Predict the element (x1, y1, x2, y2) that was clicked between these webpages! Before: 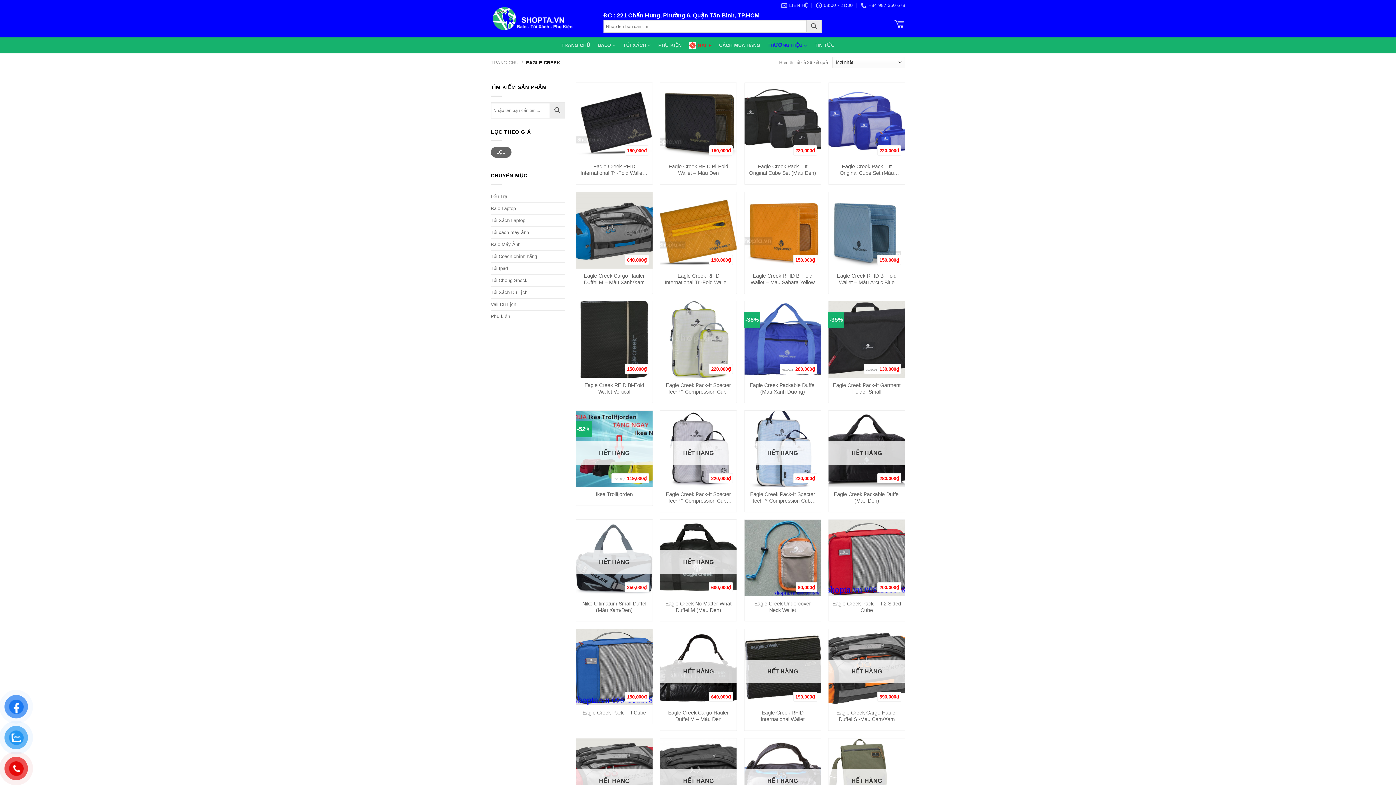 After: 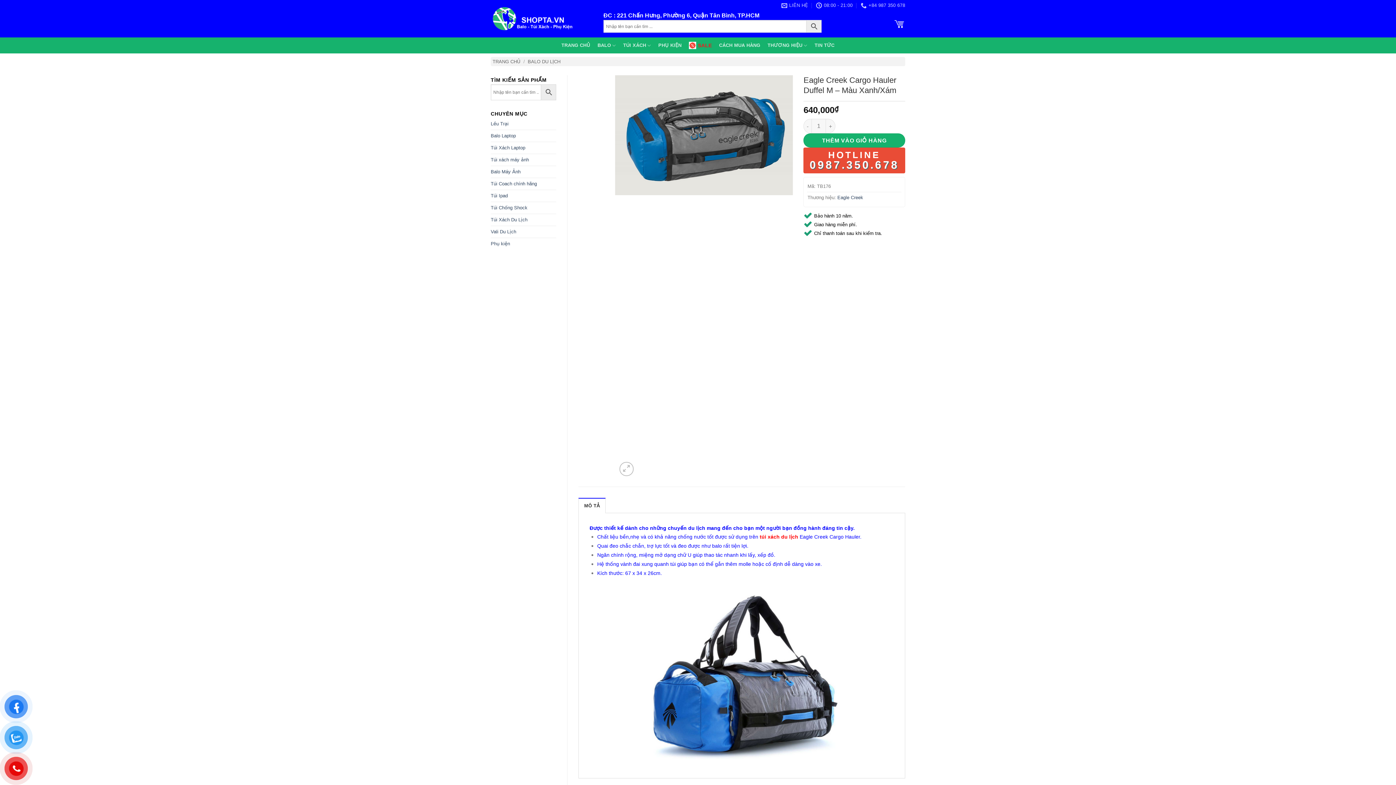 Action: bbox: (579, 272, 648, 285) label: Eagle Creek Cargo Hauler Duffel M – Màu Xanh/Xám